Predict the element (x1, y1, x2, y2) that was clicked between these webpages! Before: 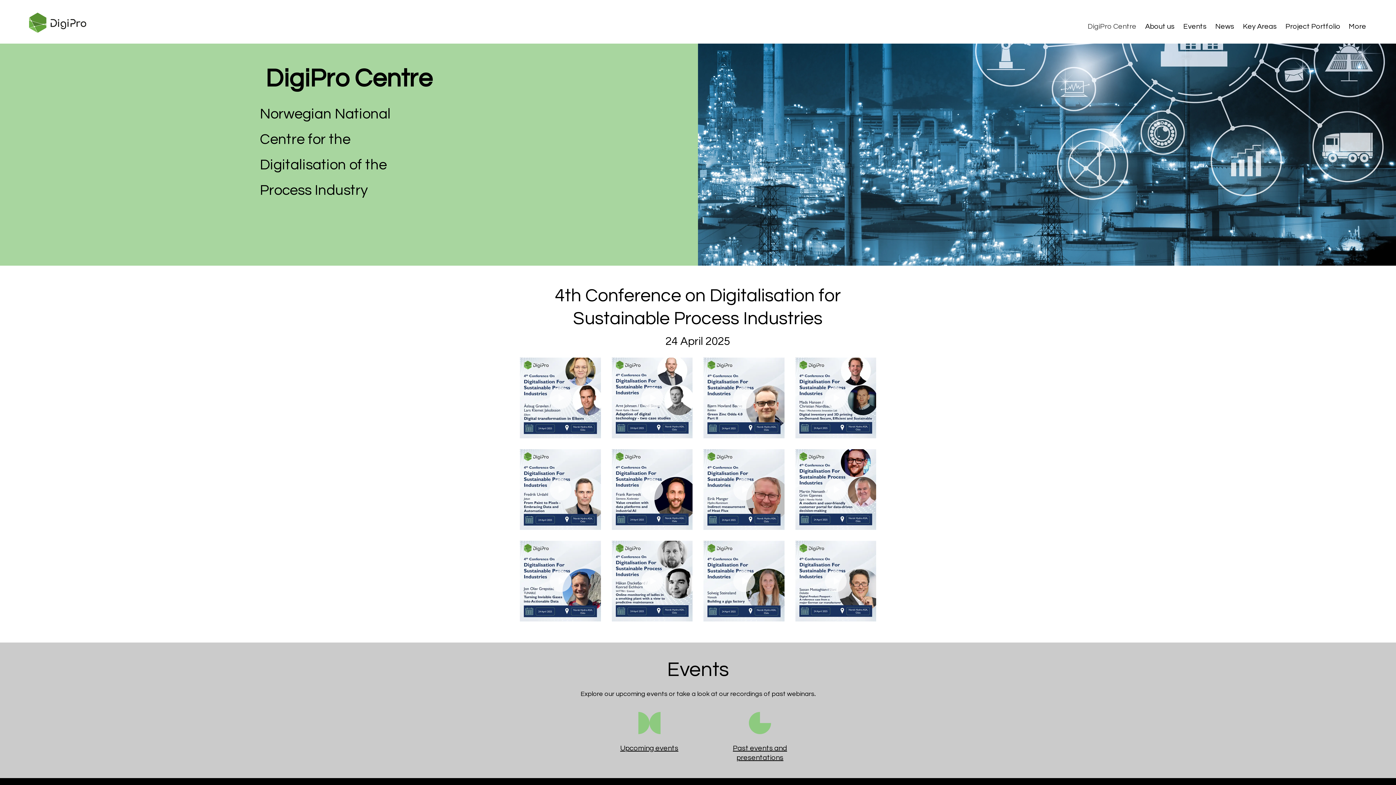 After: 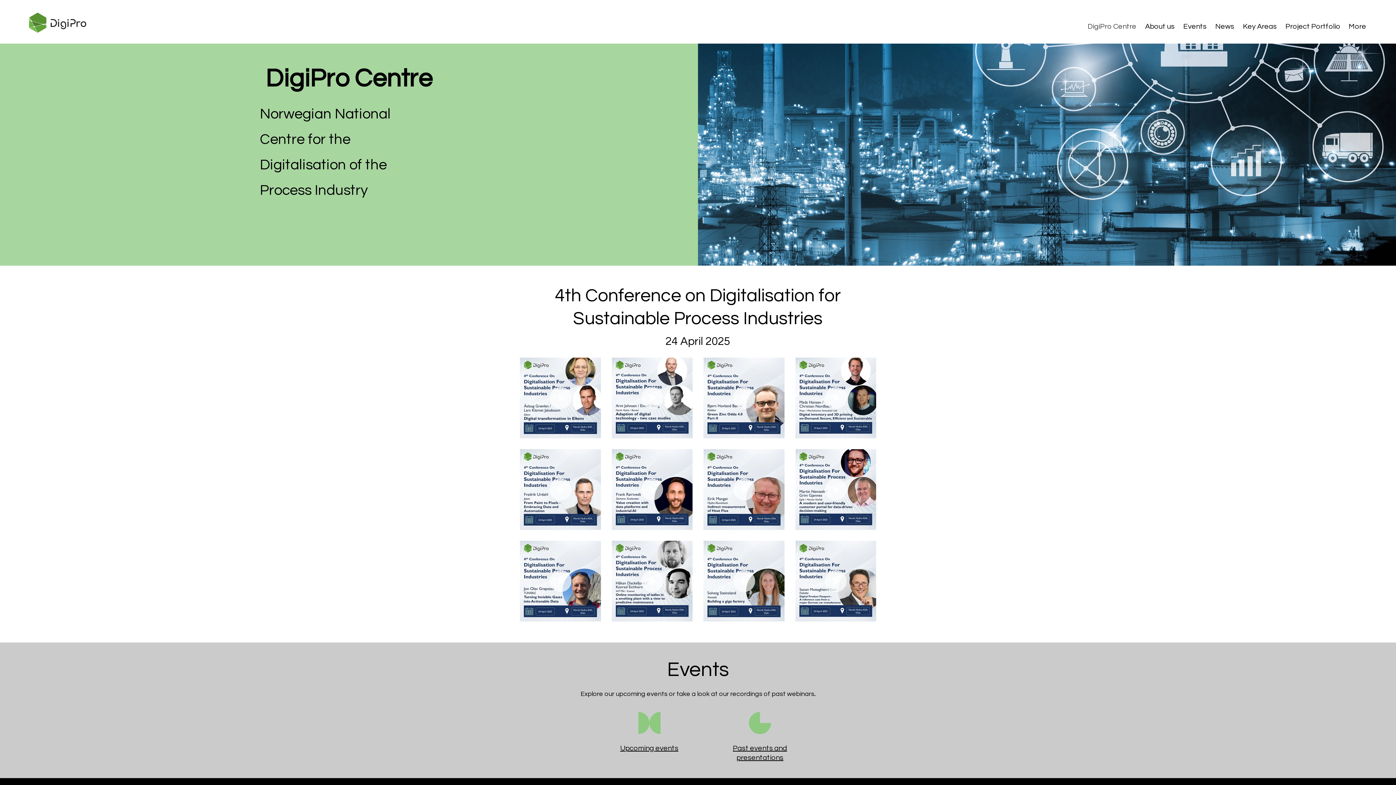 Action: bbox: (1082, 17, 1140, 35) label: DigiPro Centre